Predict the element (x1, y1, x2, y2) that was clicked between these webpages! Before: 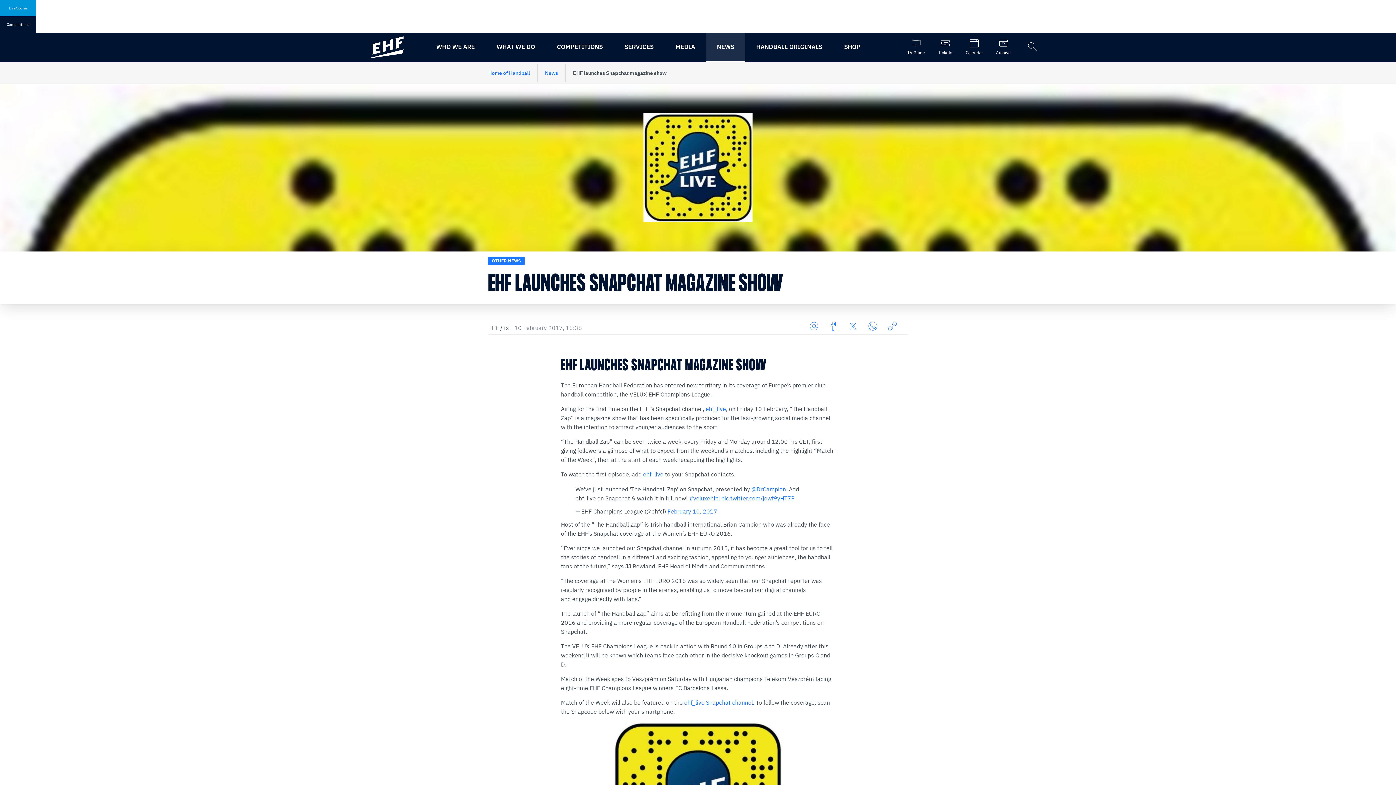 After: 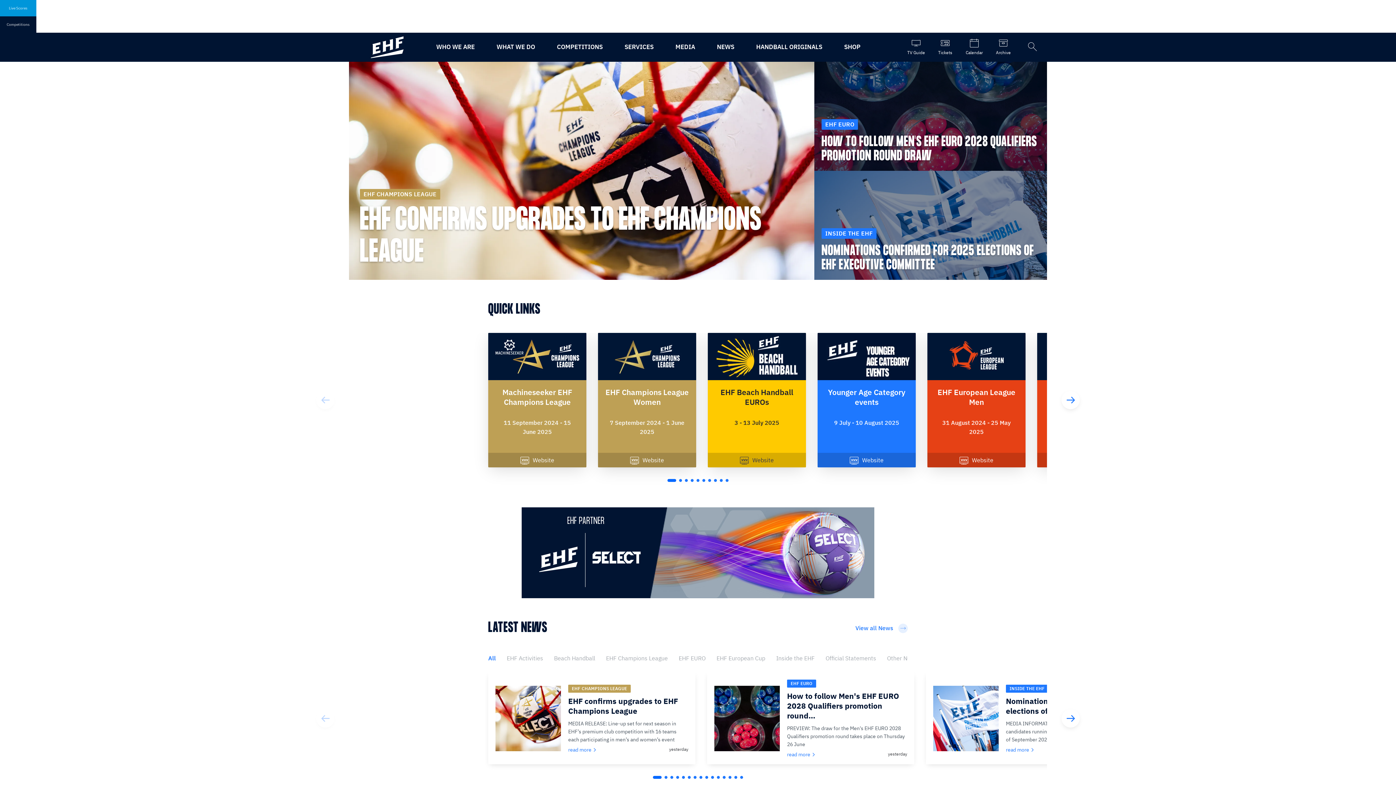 Action: bbox: (488, 62, 537, 84) label: Home of Handball